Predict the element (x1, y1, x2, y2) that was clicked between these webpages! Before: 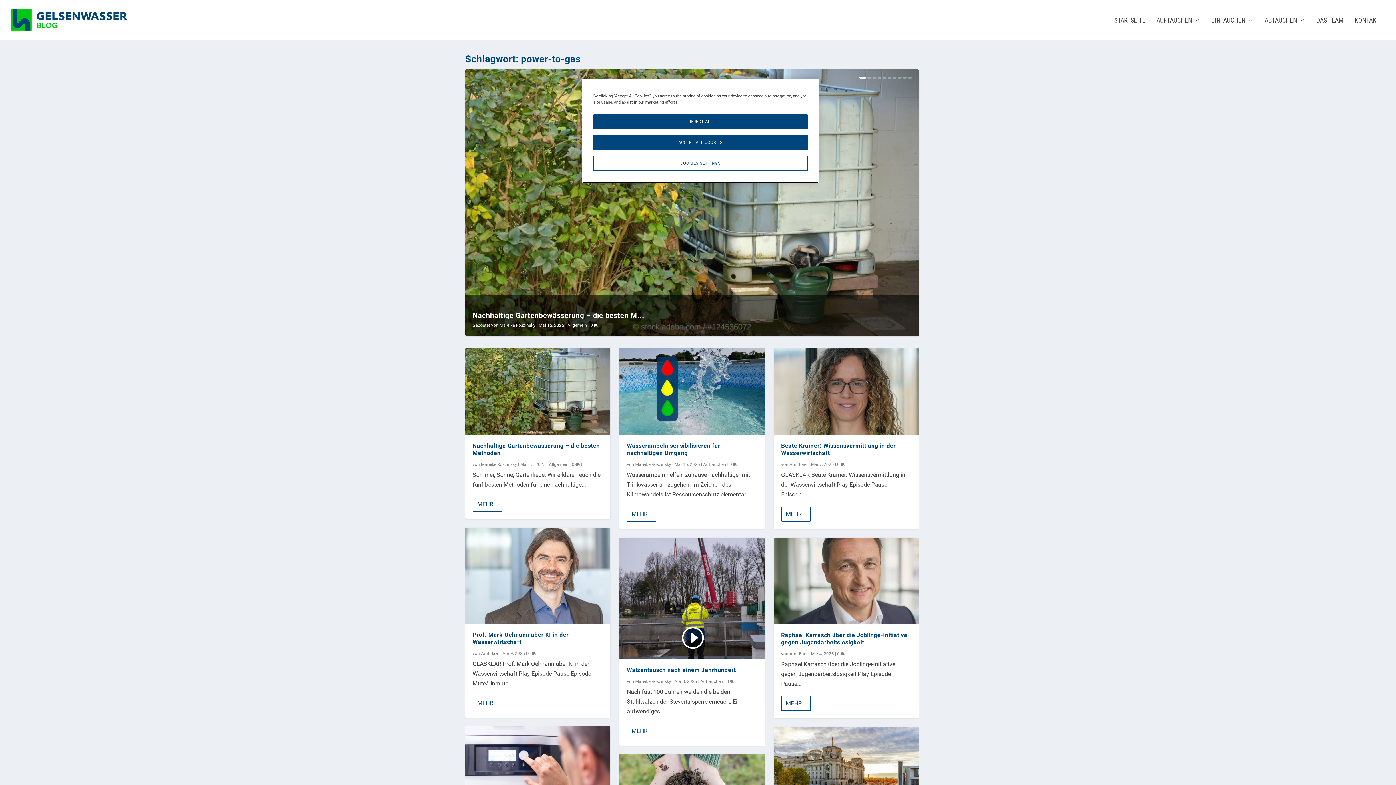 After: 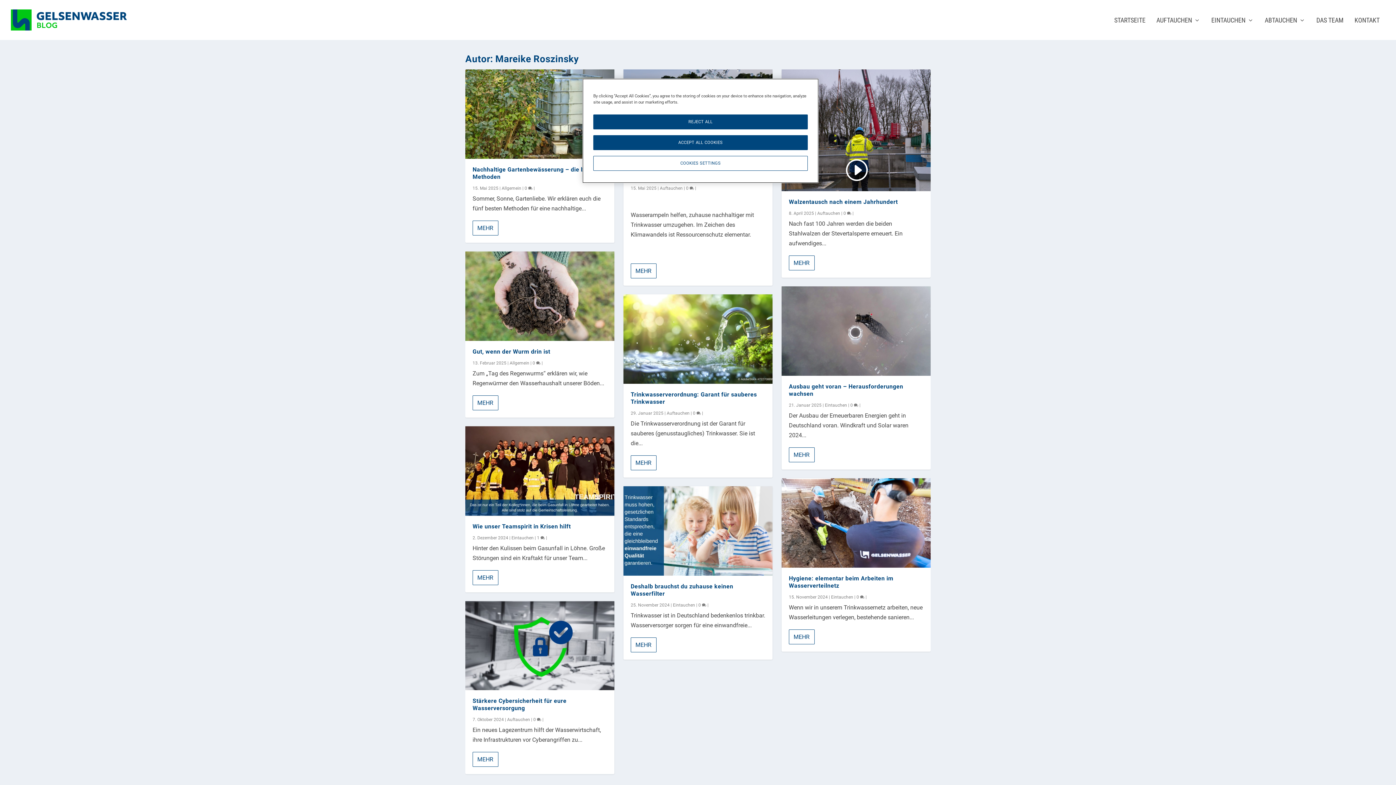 Action: label: Mareike Roszinsky bbox: (499, 322, 535, 328)